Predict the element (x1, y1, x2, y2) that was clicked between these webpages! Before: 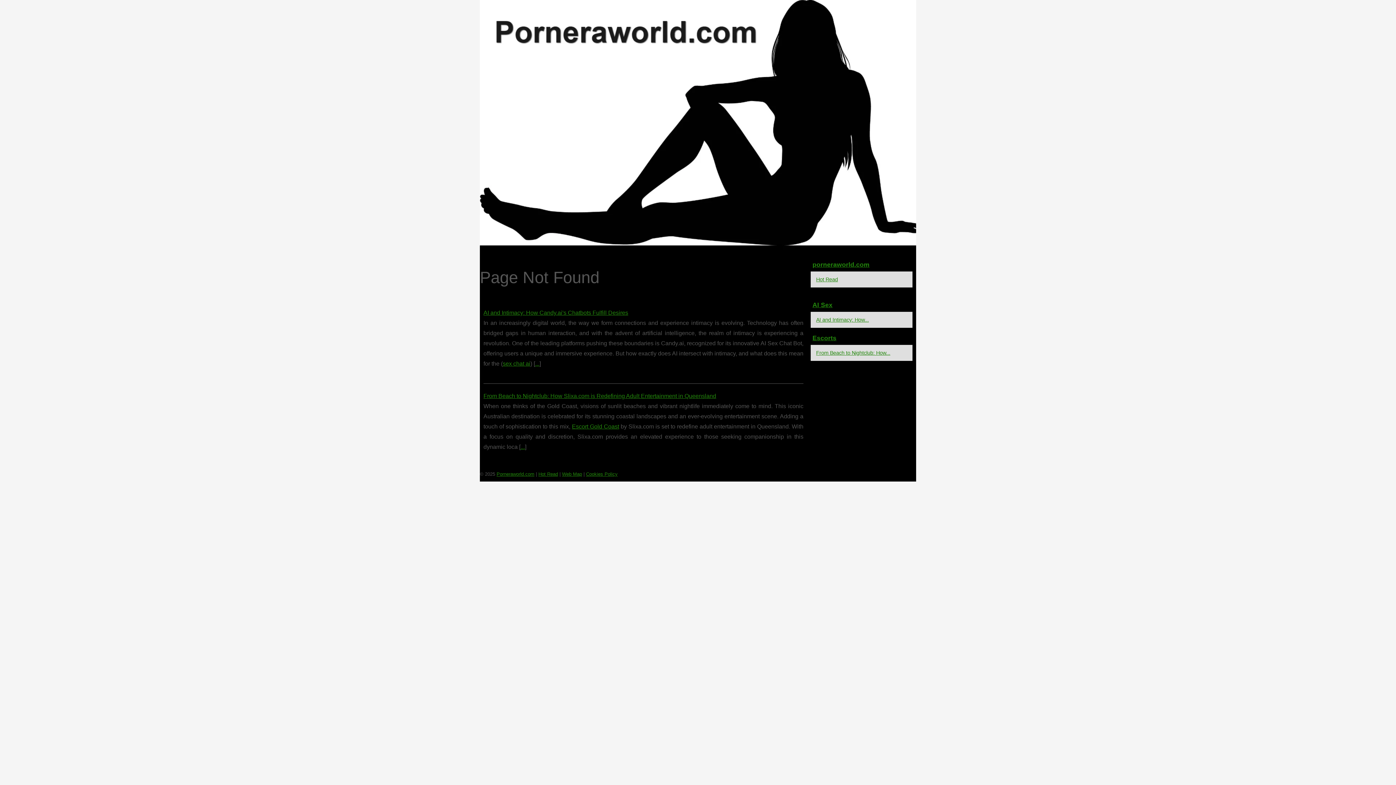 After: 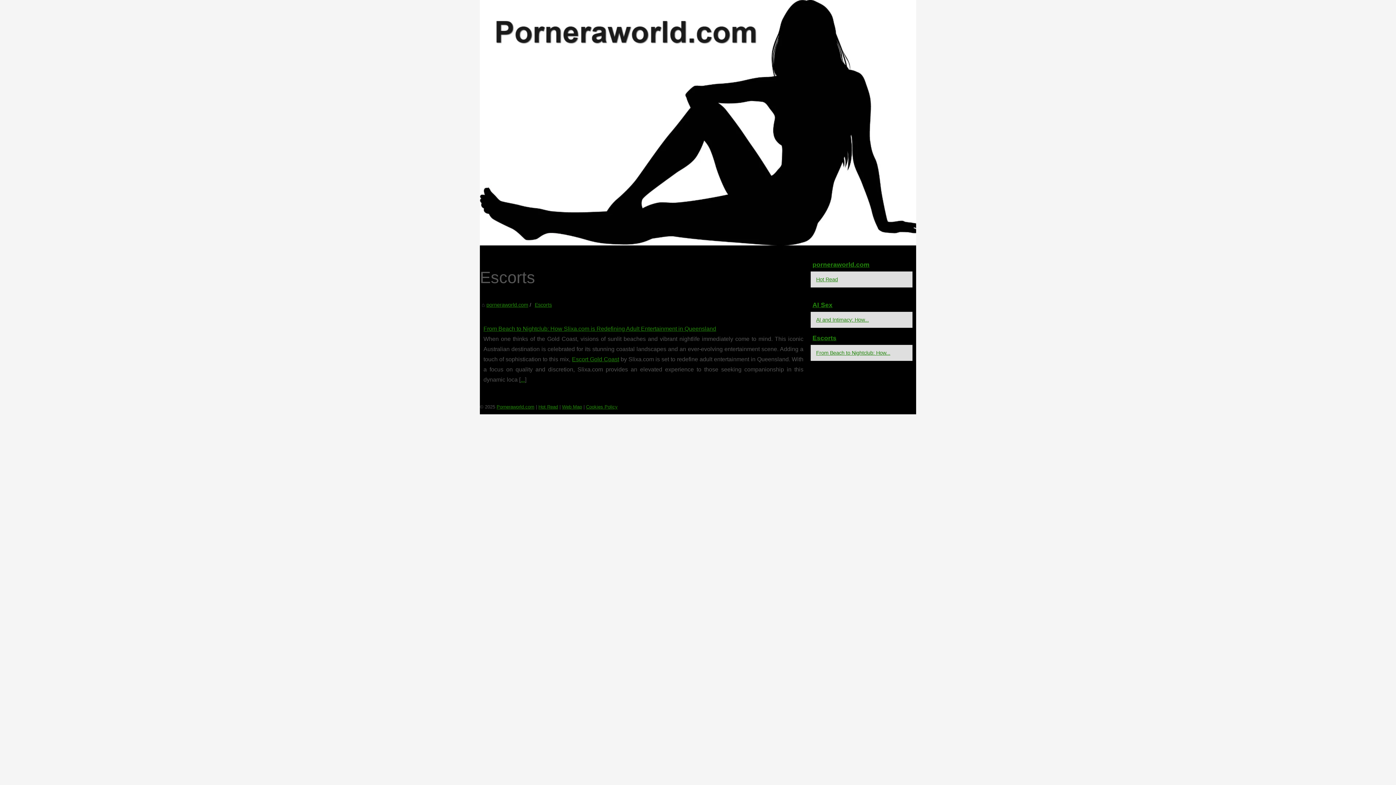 Action: bbox: (810, 331, 912, 345) label: Escorts